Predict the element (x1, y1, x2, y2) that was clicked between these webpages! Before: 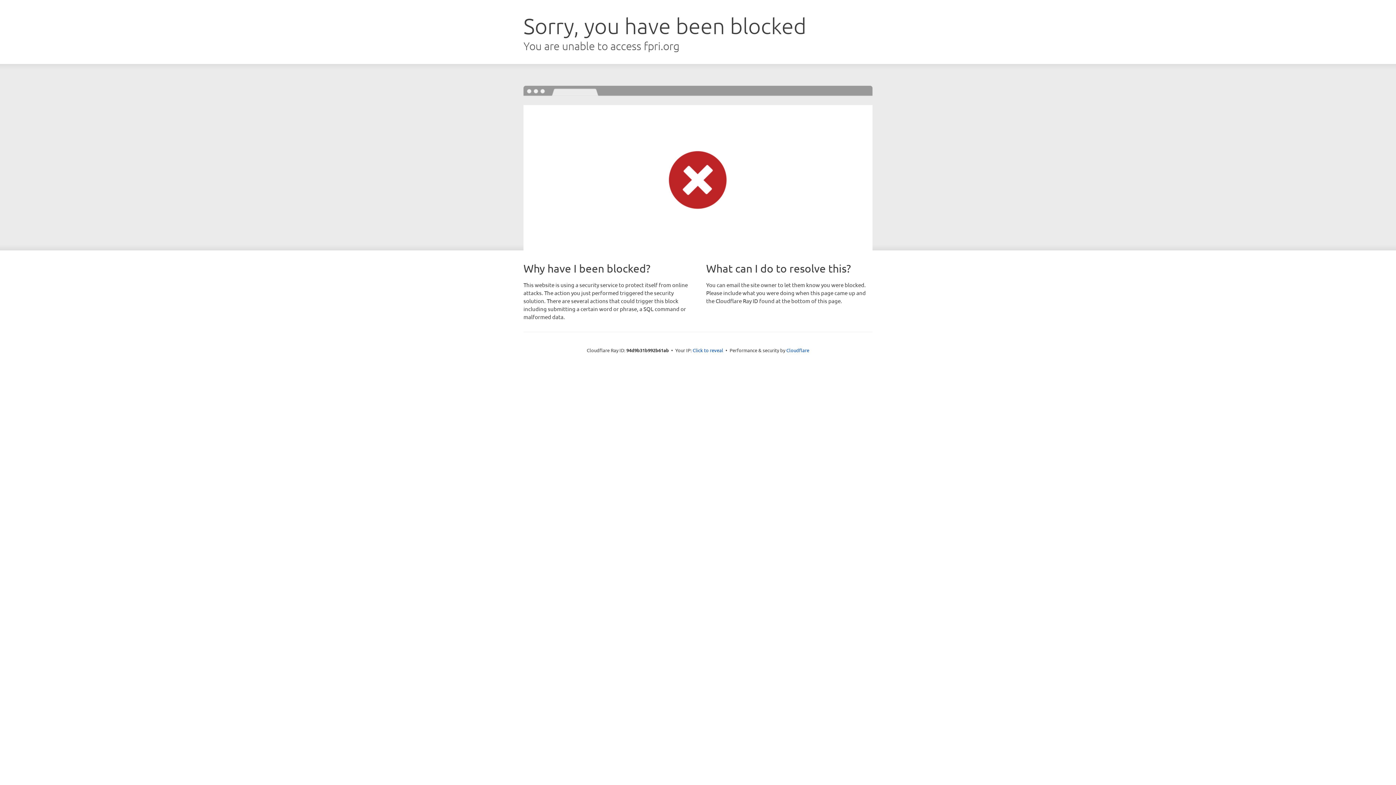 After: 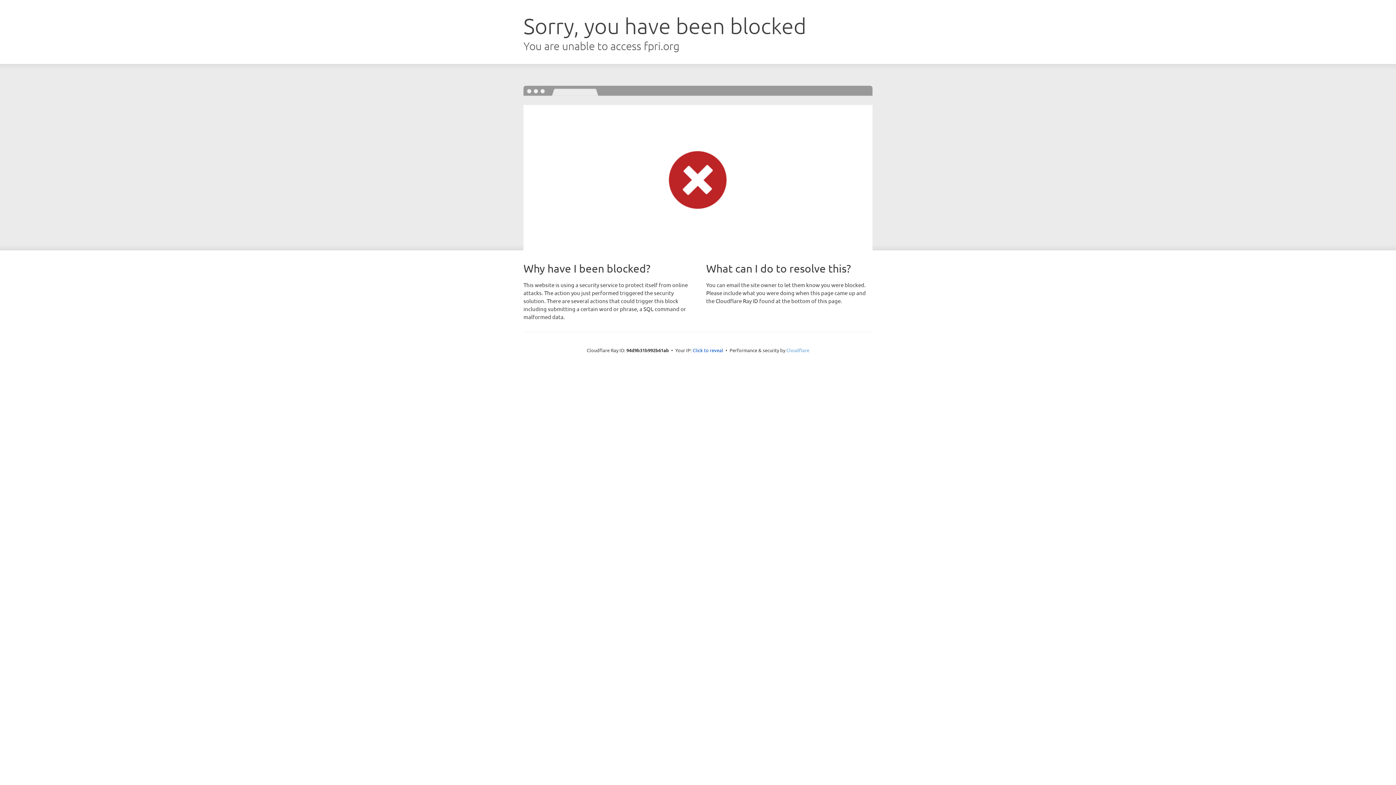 Action: label: Cloudflare bbox: (786, 347, 809, 353)